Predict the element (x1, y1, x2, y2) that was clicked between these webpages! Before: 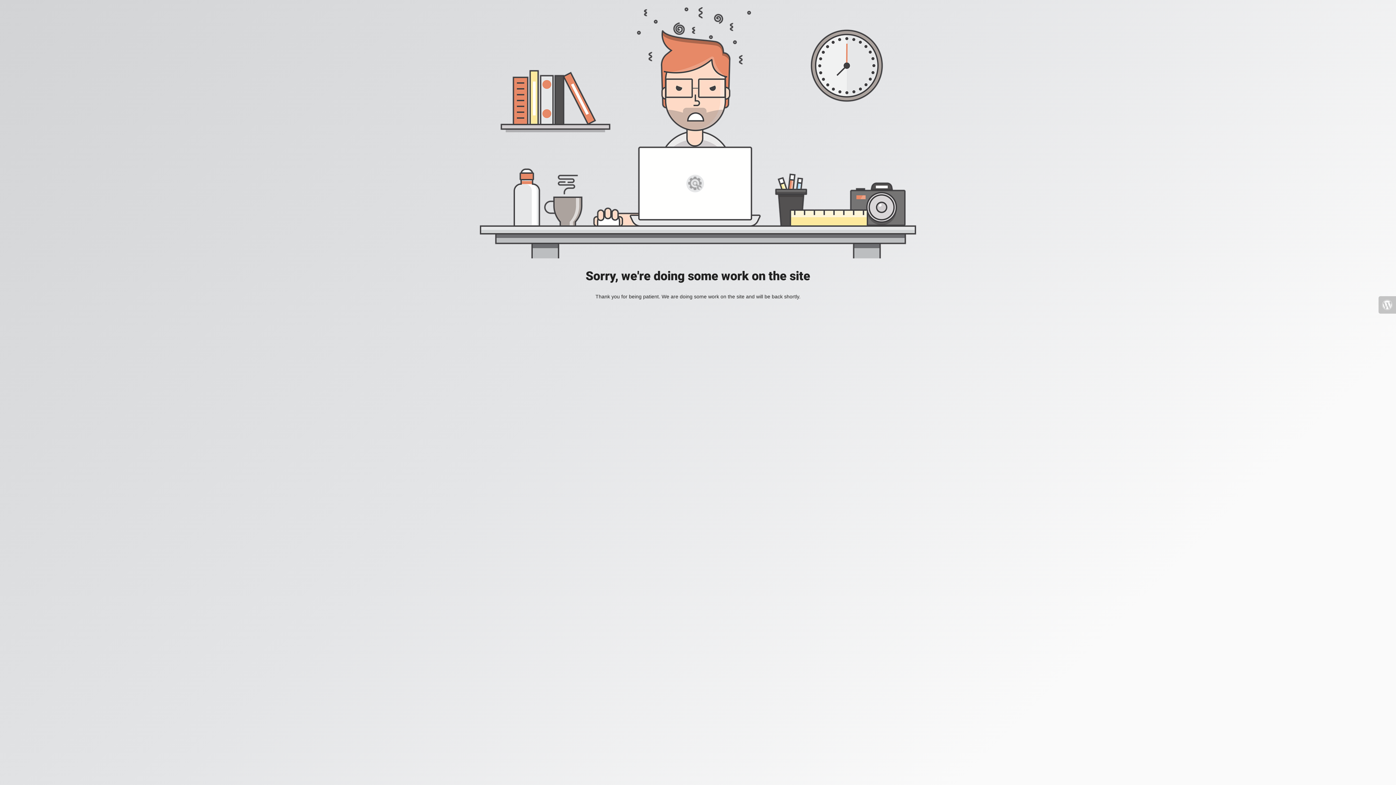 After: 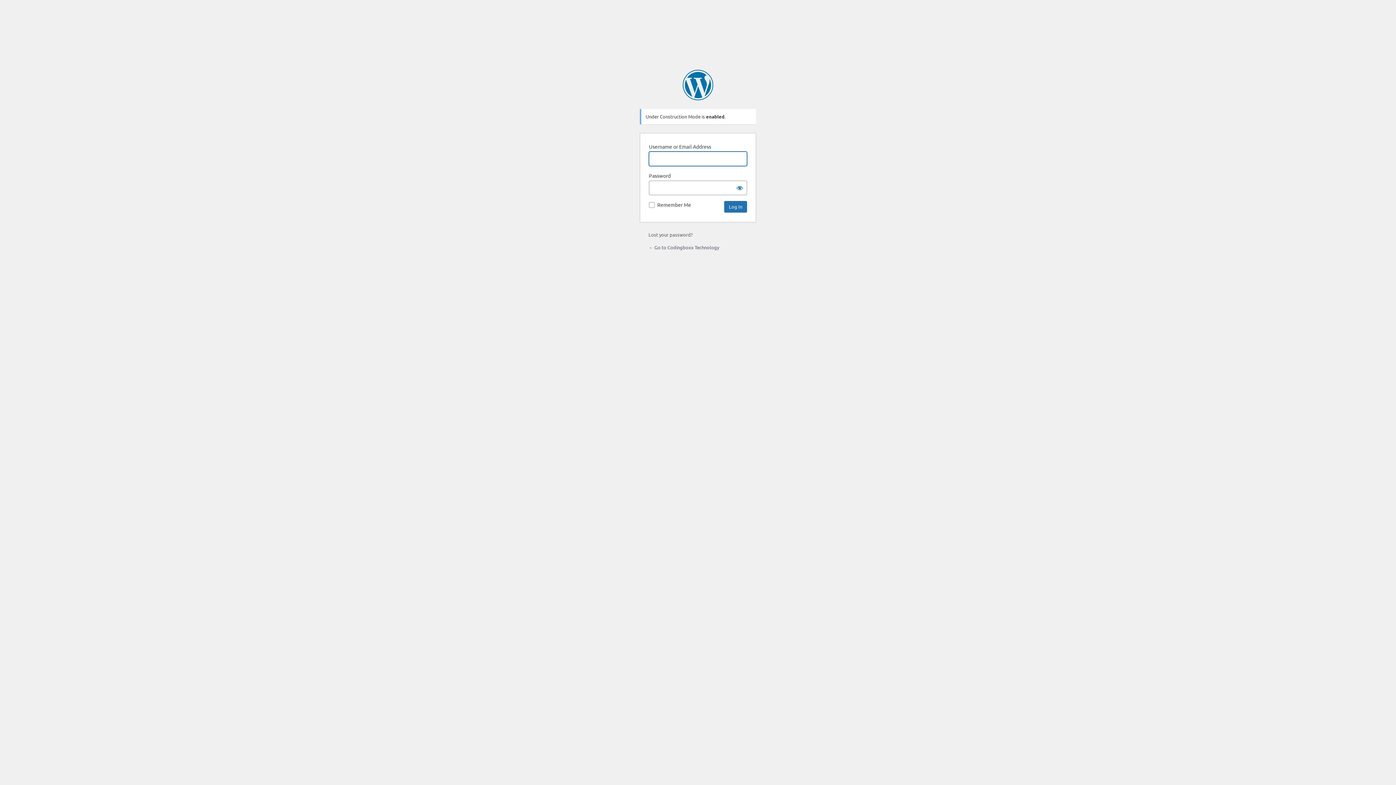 Action: bbox: (1378, 296, 1396, 313)